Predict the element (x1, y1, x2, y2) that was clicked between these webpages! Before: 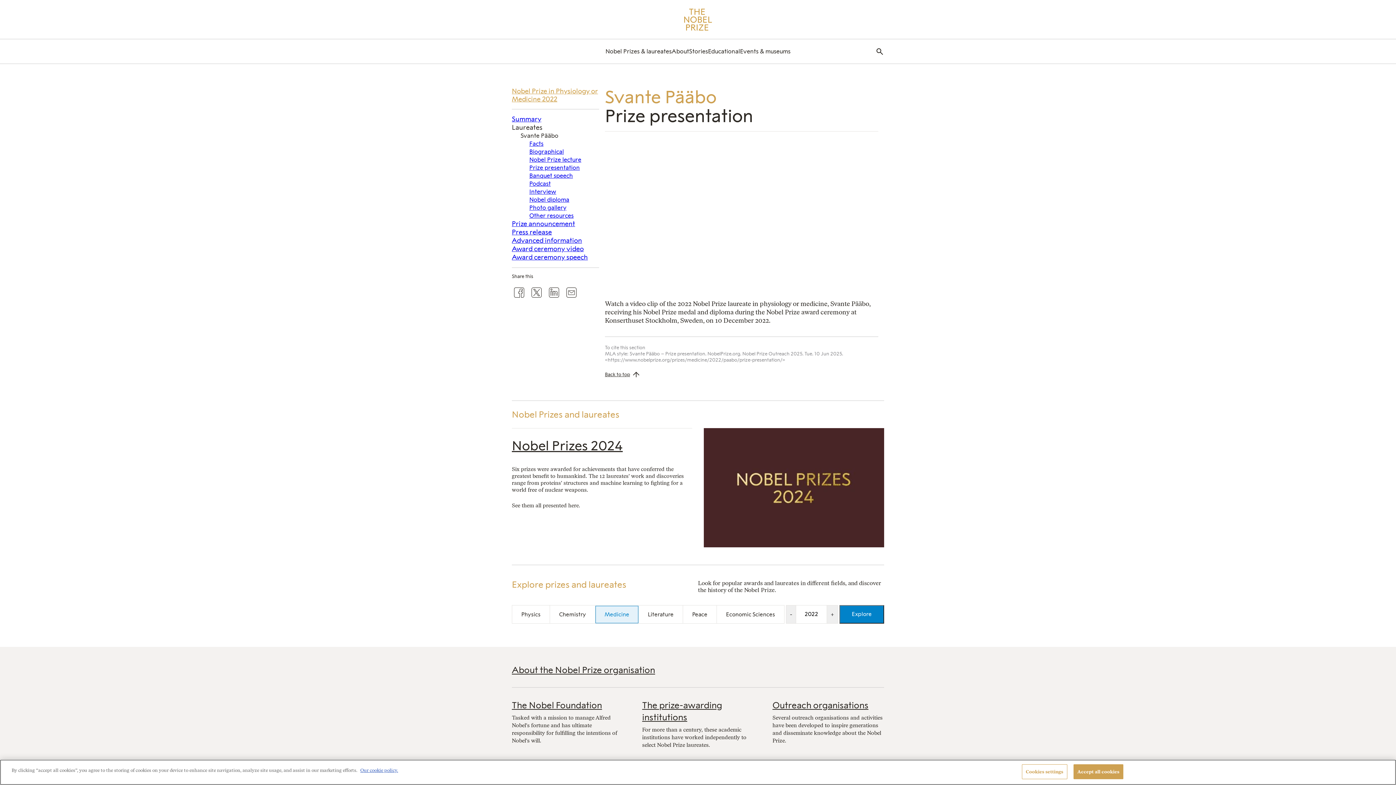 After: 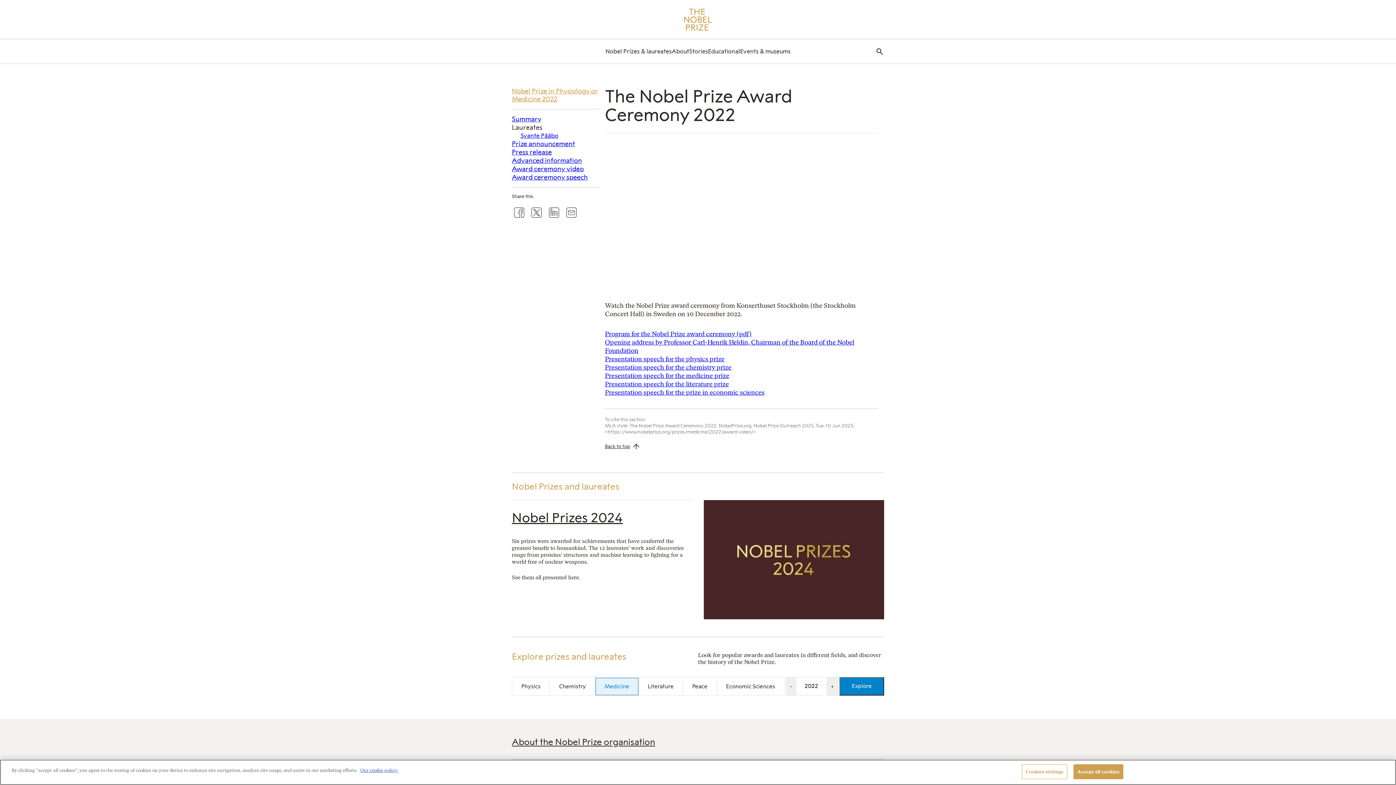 Action: label: Award ceremony video bbox: (512, 245, 599, 253)